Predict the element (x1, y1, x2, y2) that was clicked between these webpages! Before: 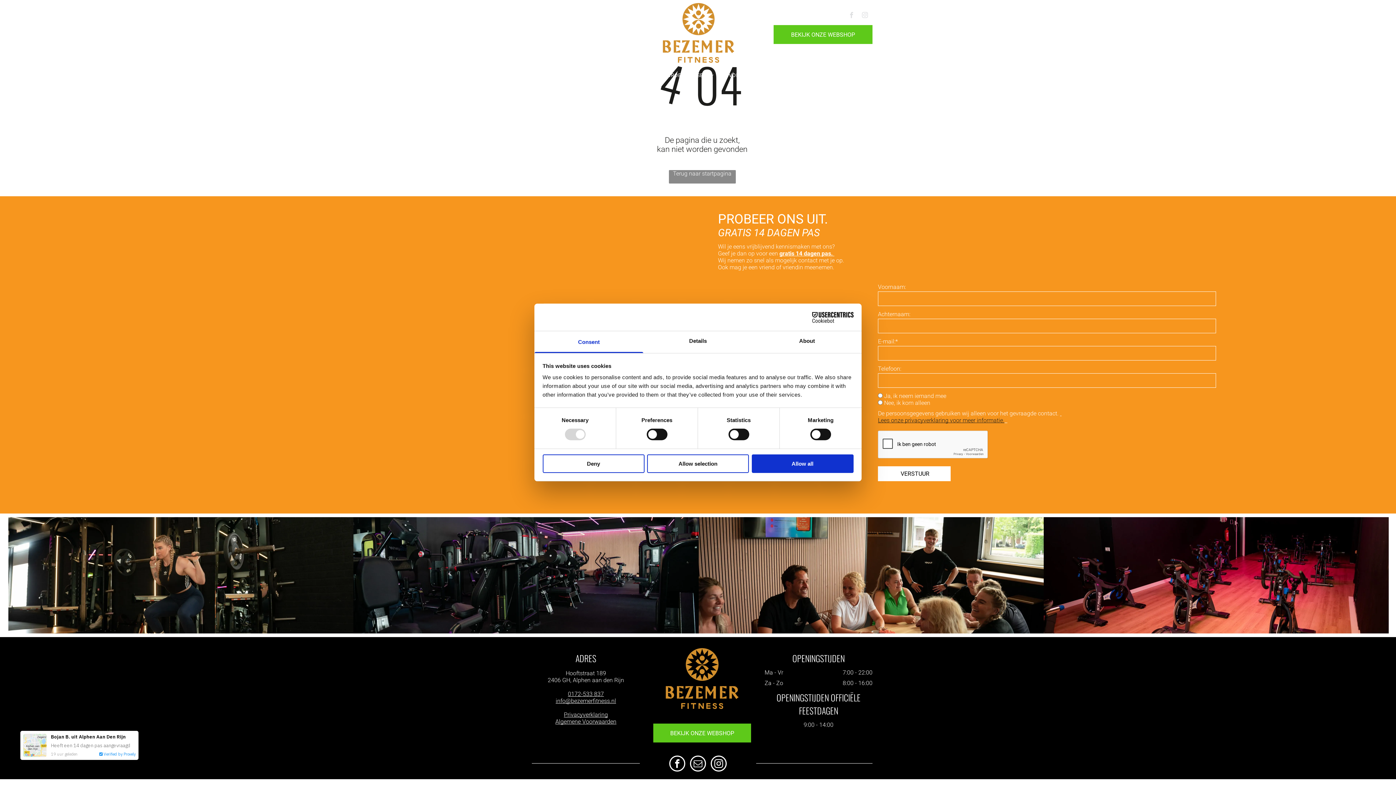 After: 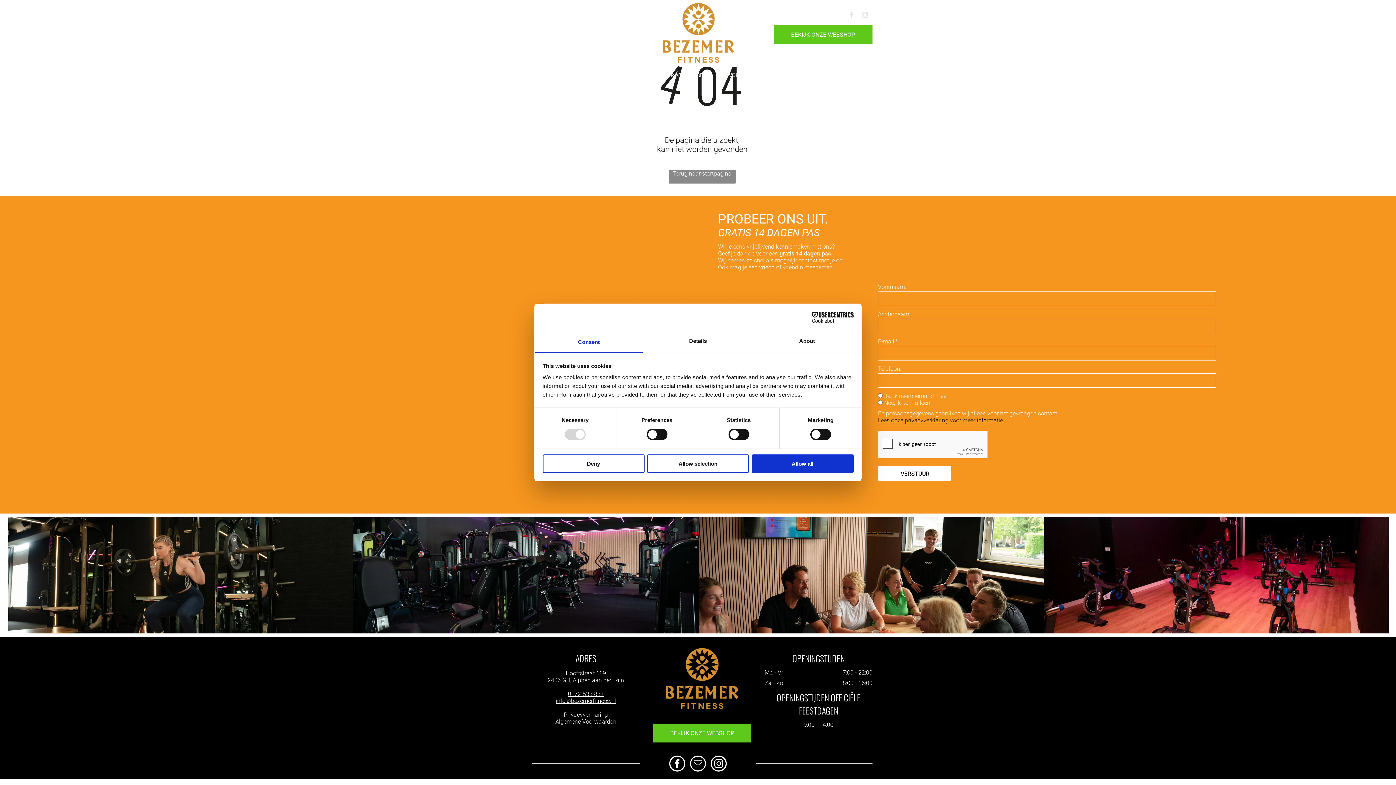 Action: bbox: (669, 756, 685, 773) label: facebook